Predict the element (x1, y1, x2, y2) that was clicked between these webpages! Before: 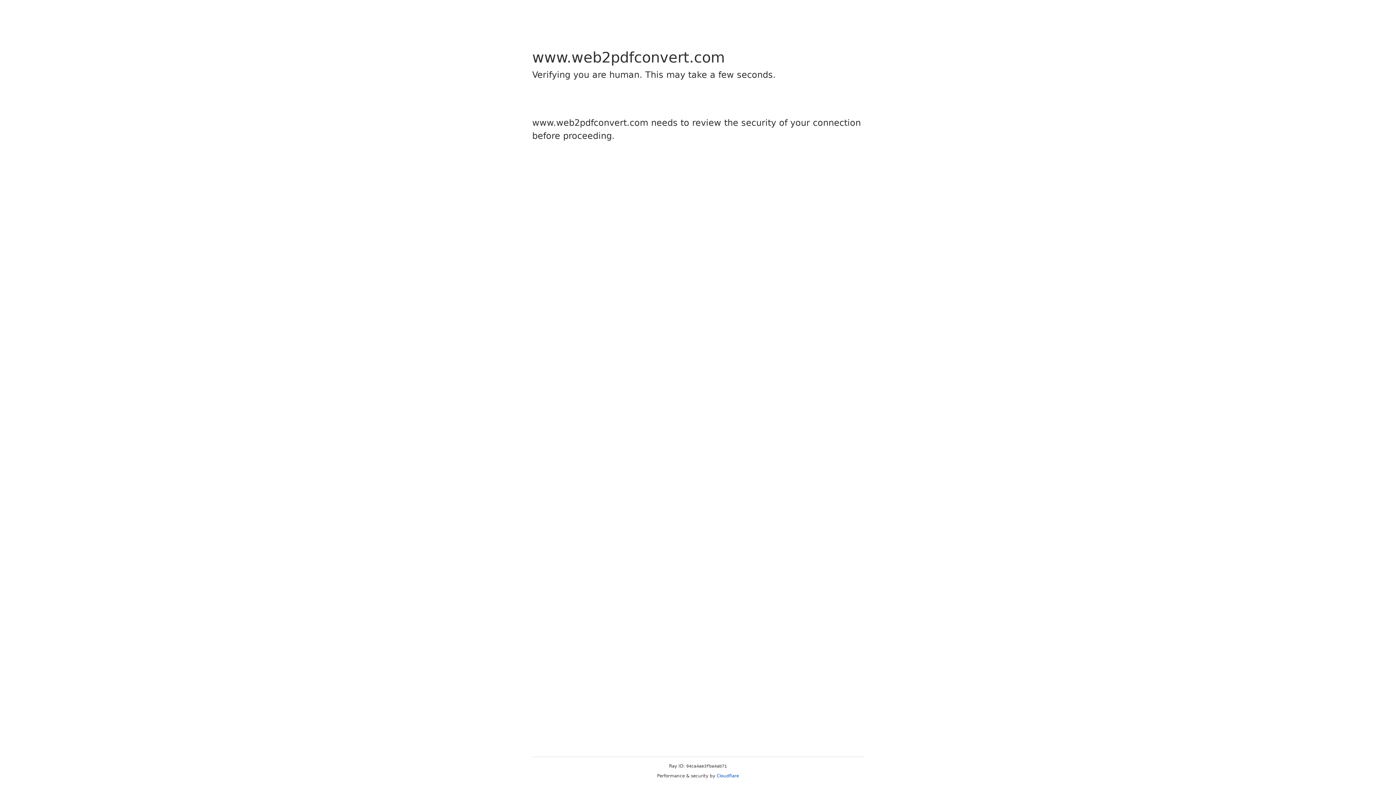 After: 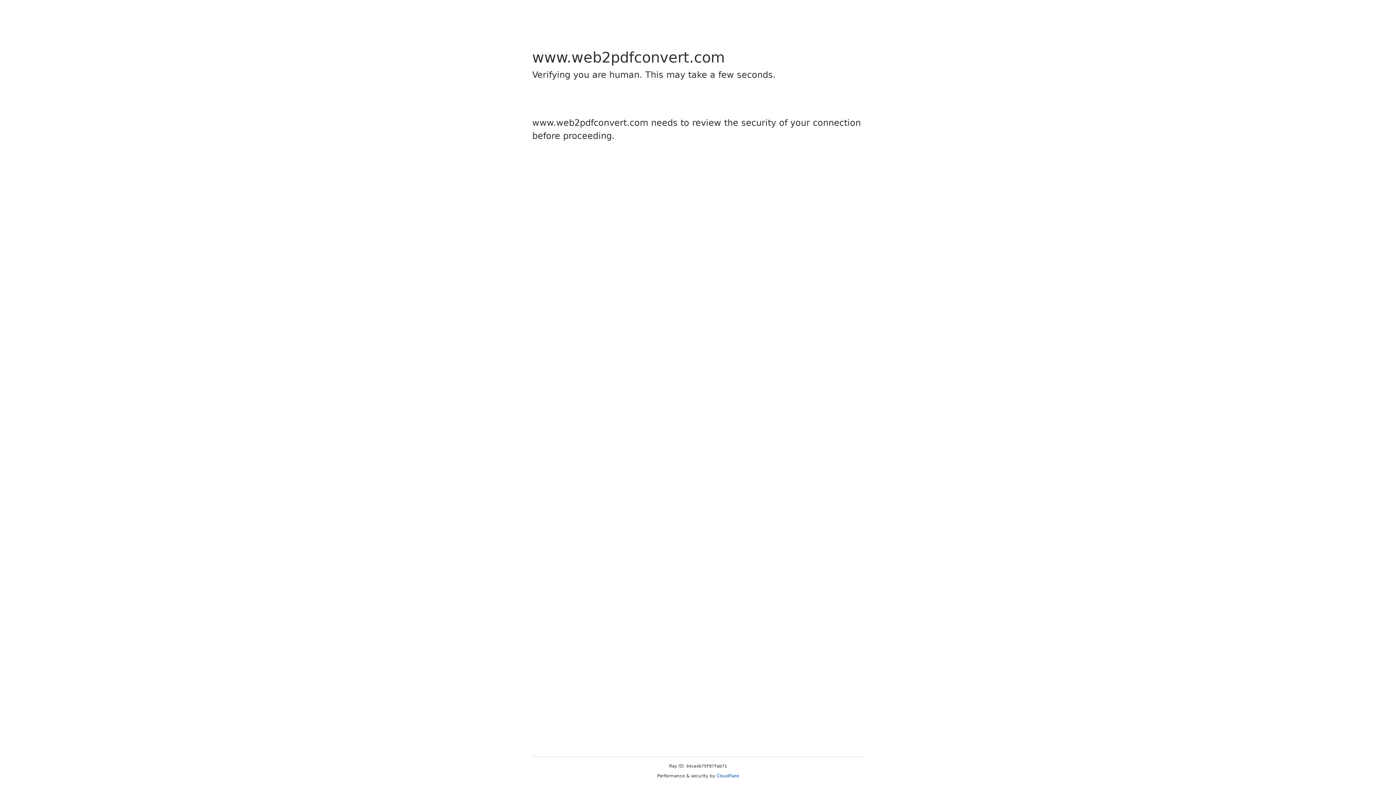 Action: bbox: (716, 773, 739, 778) label: Cloudflare